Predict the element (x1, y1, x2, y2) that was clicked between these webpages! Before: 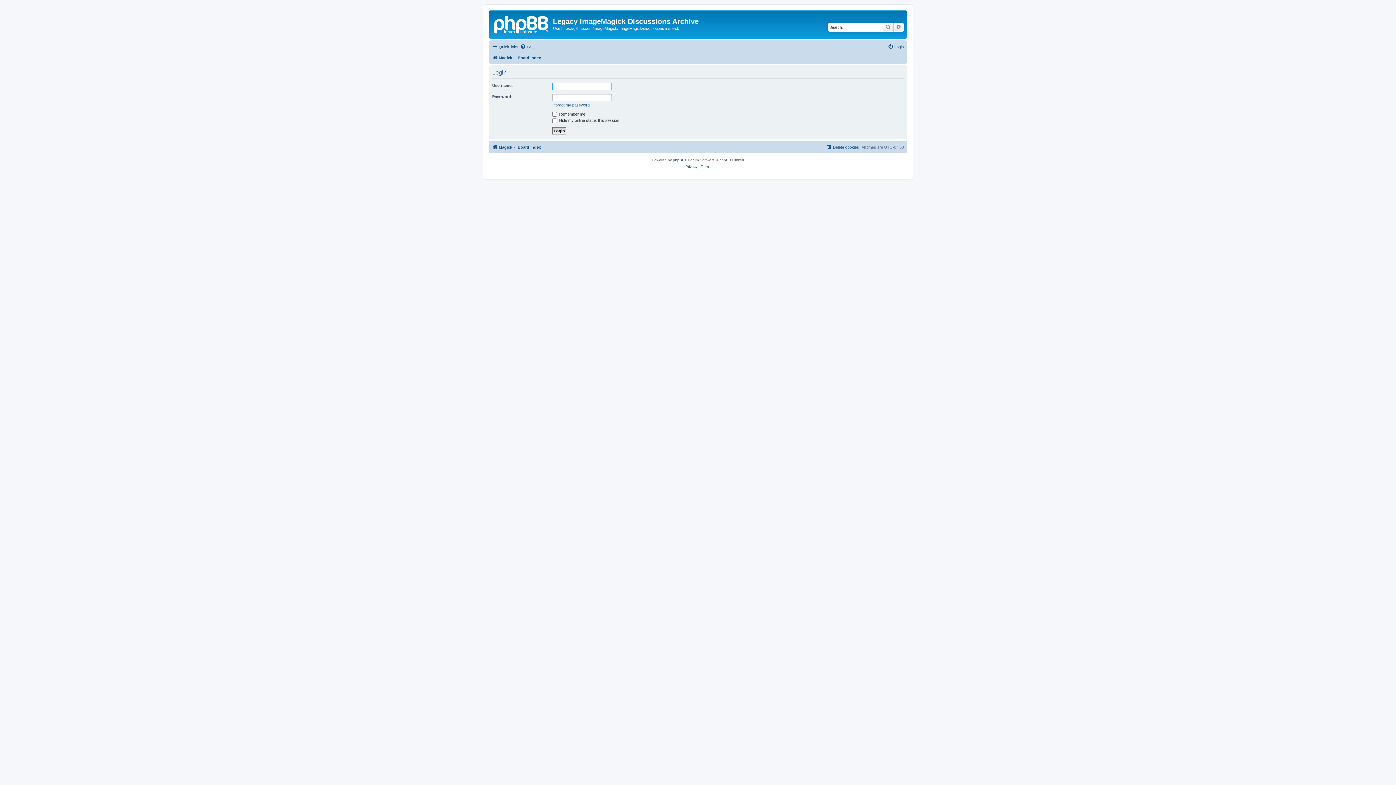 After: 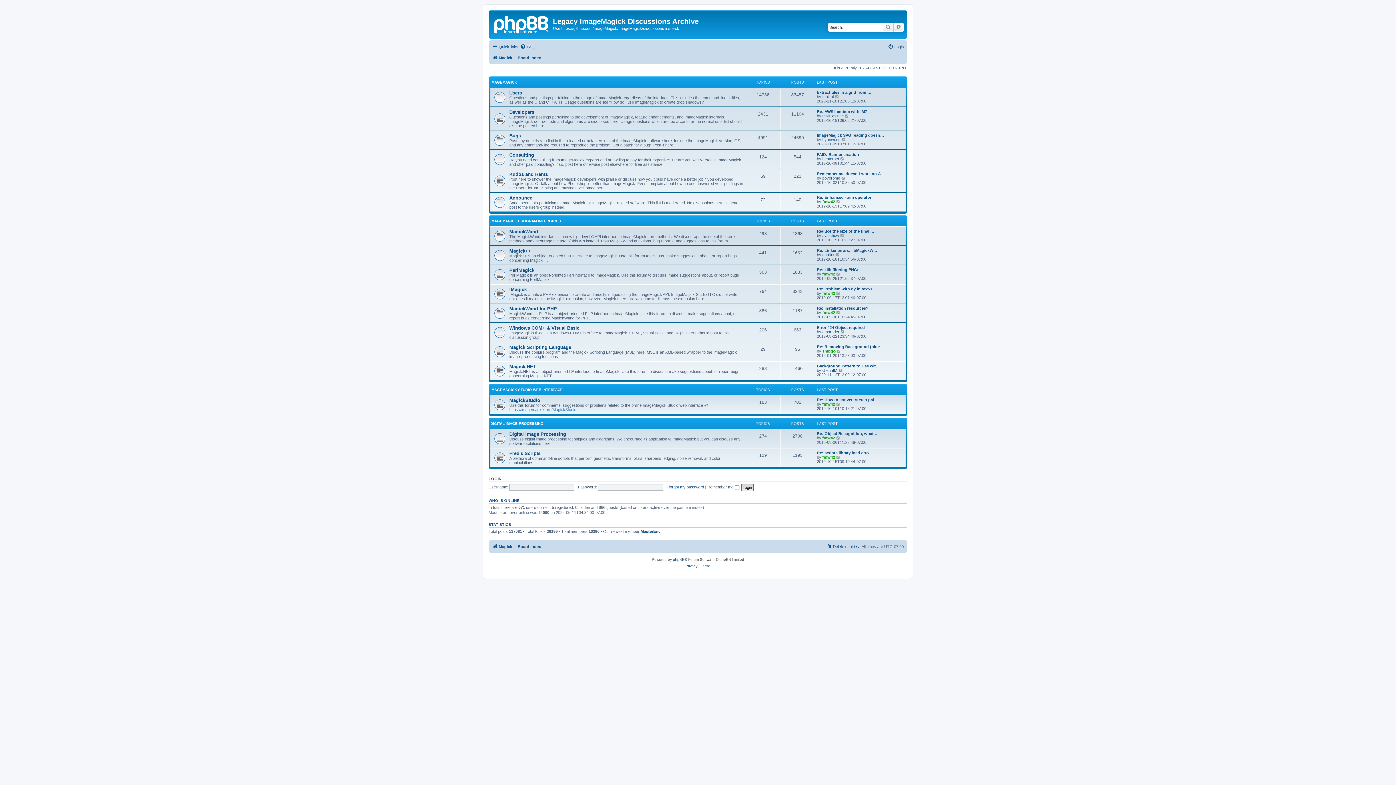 Action: label: Board index bbox: (517, 142, 541, 151)